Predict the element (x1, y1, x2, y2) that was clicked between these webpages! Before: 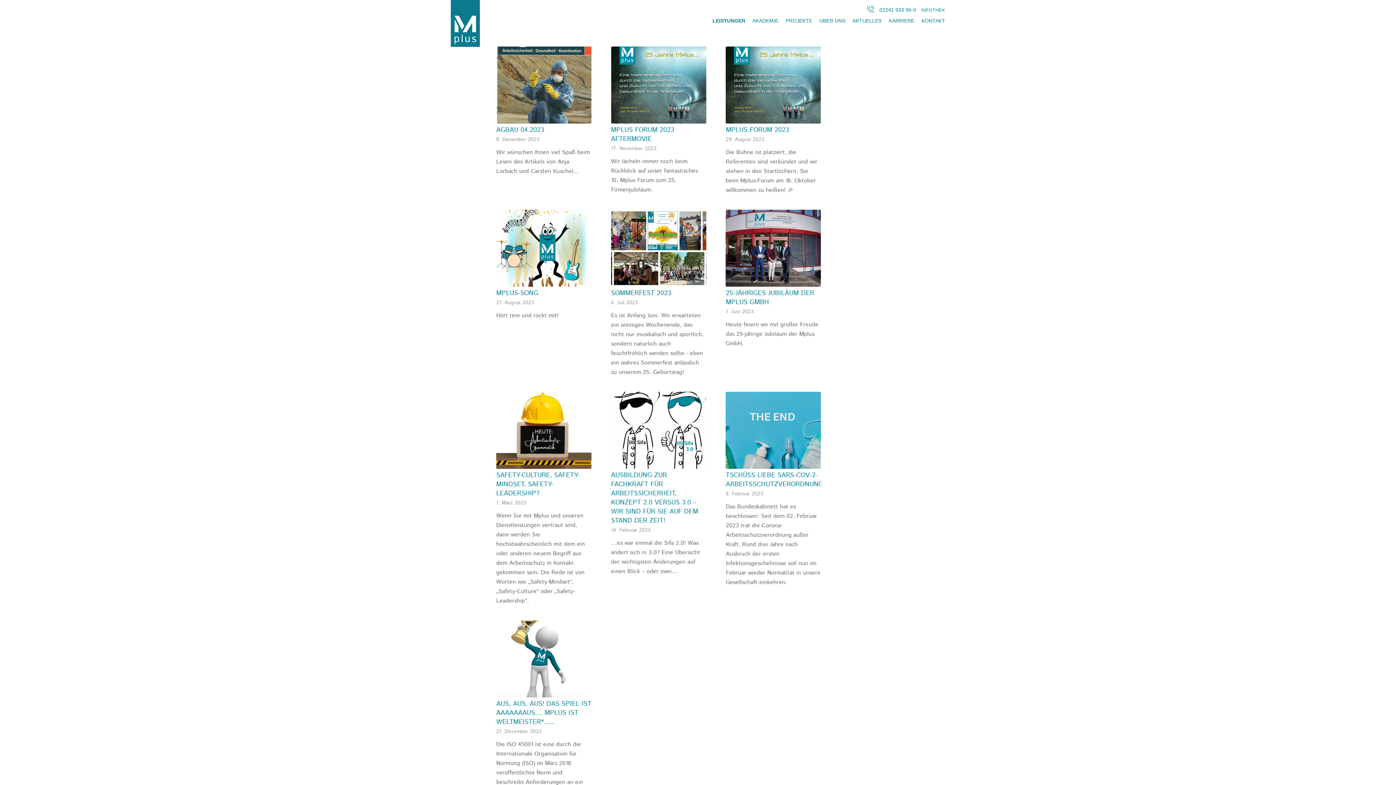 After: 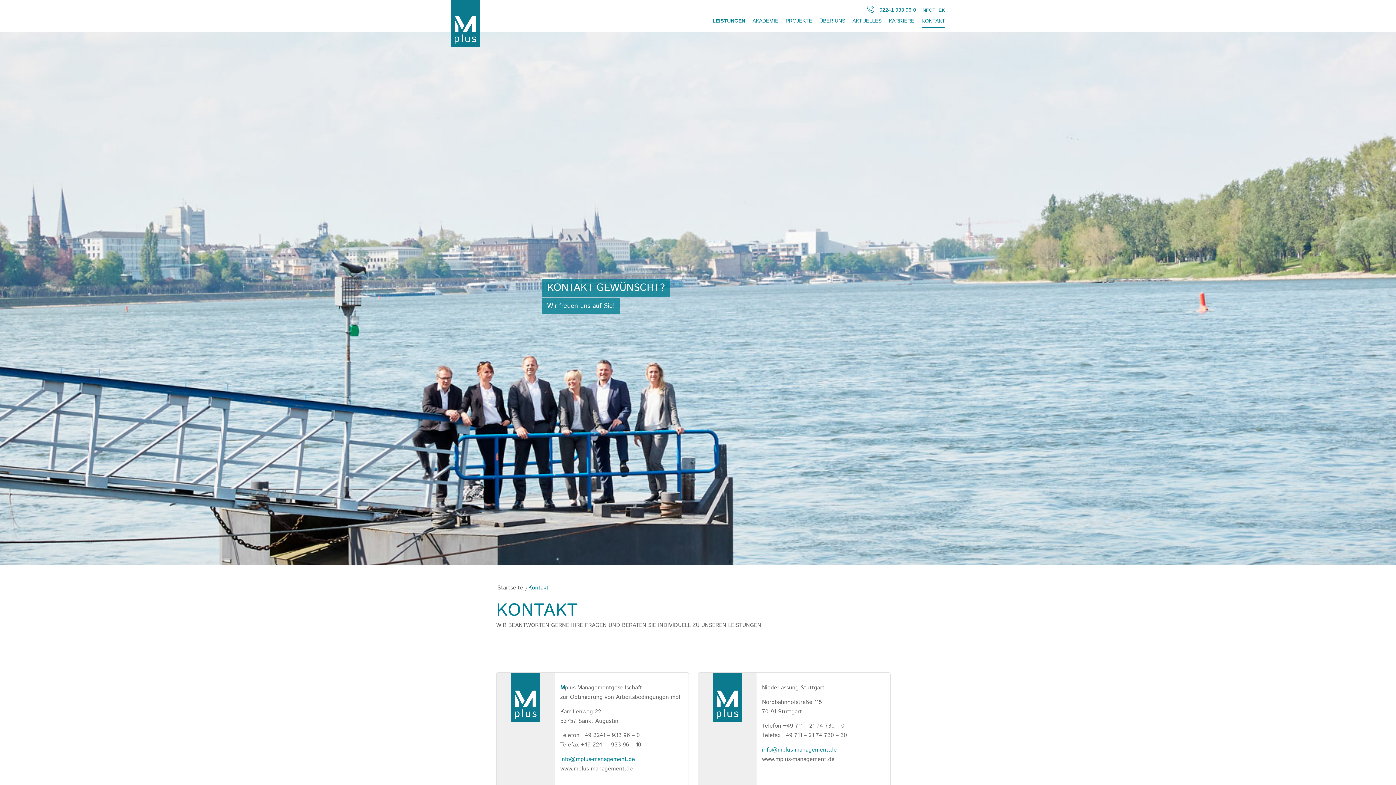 Action: bbox: (921, 13, 945, 28) label: KONTAKT